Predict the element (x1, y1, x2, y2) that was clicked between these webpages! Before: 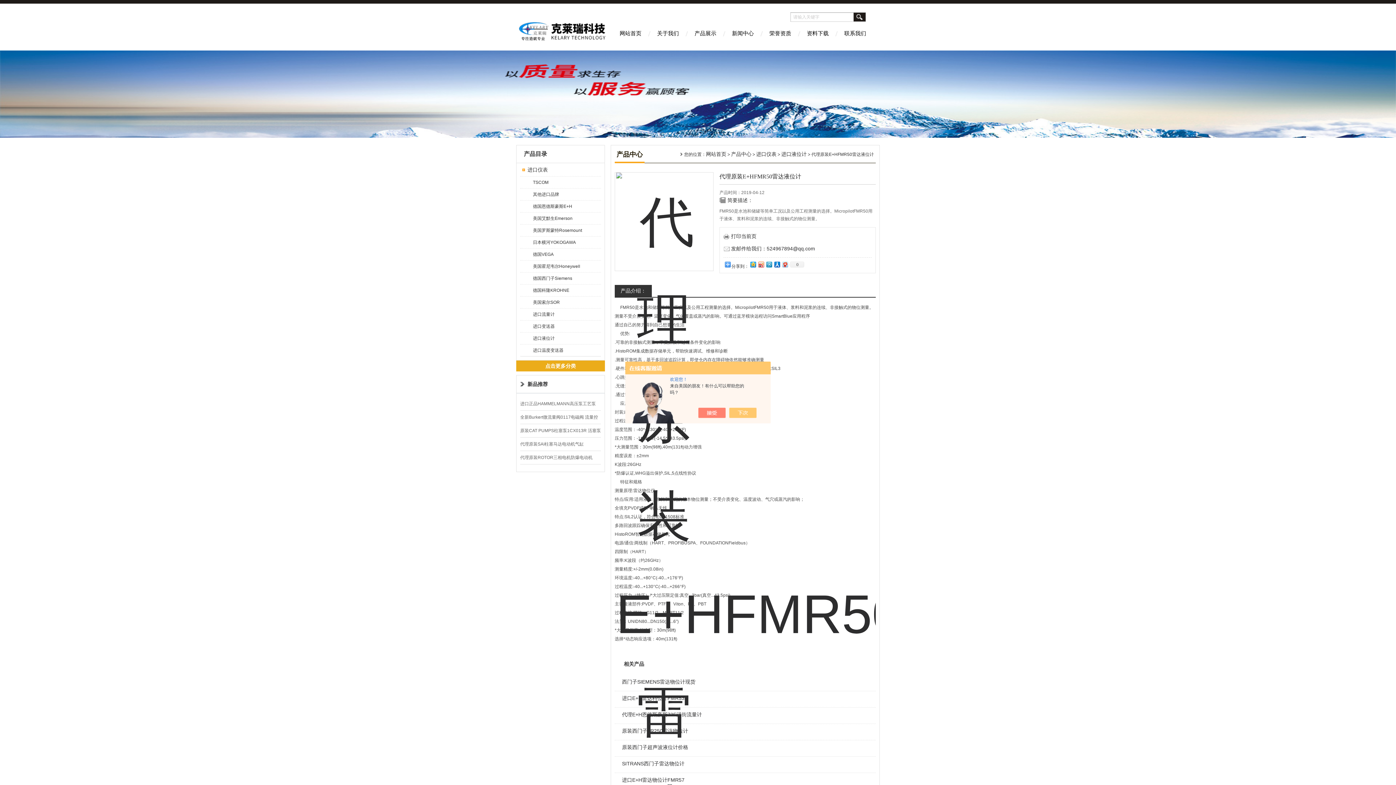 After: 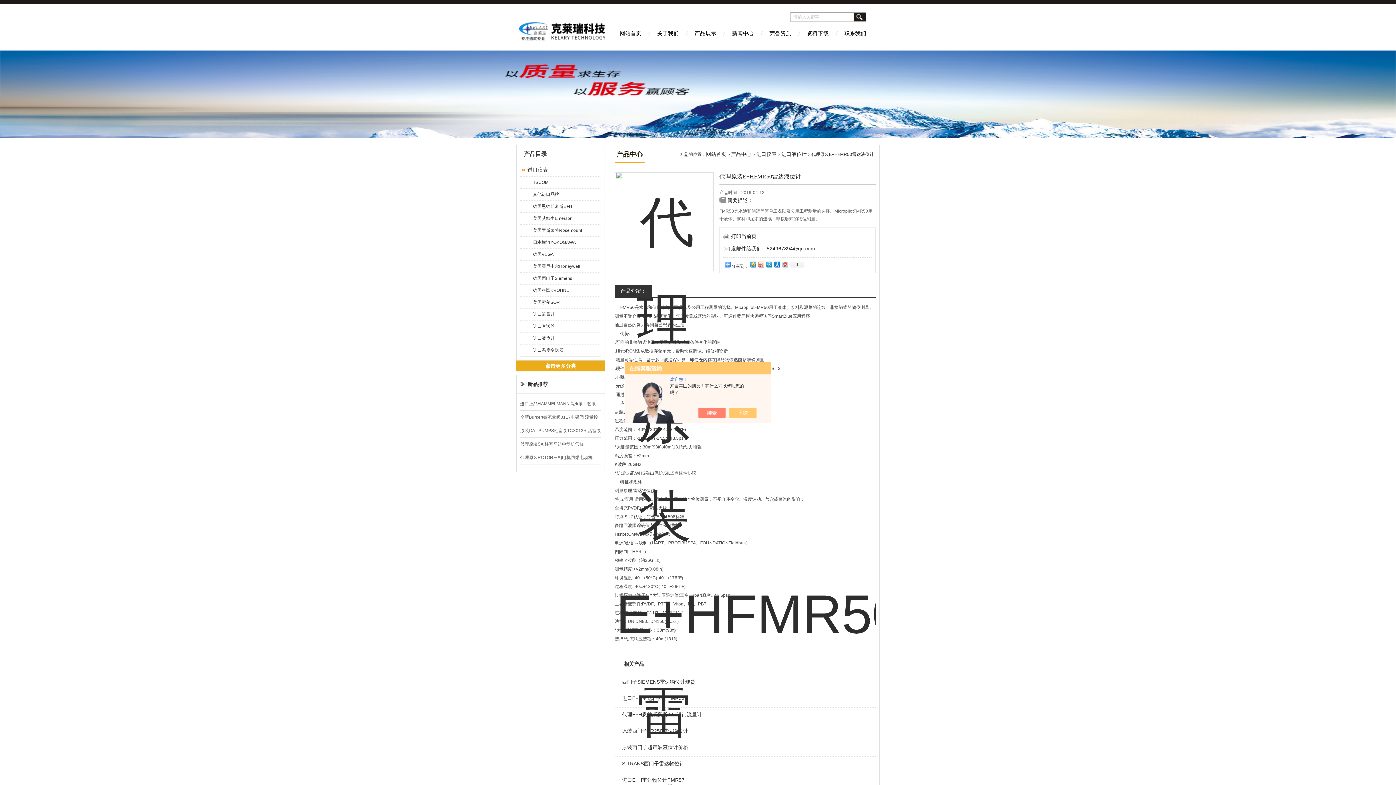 Action: bbox: (757, 260, 765, 269)